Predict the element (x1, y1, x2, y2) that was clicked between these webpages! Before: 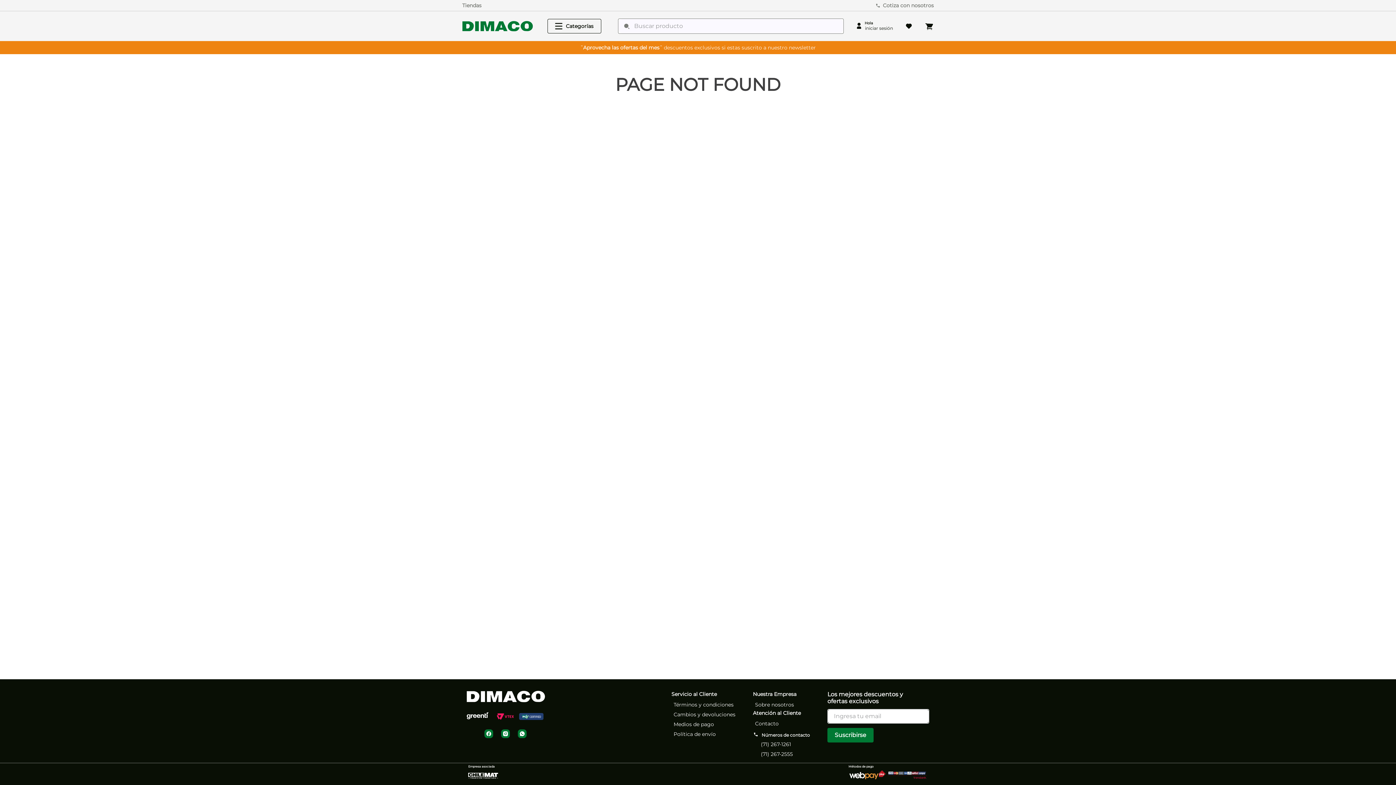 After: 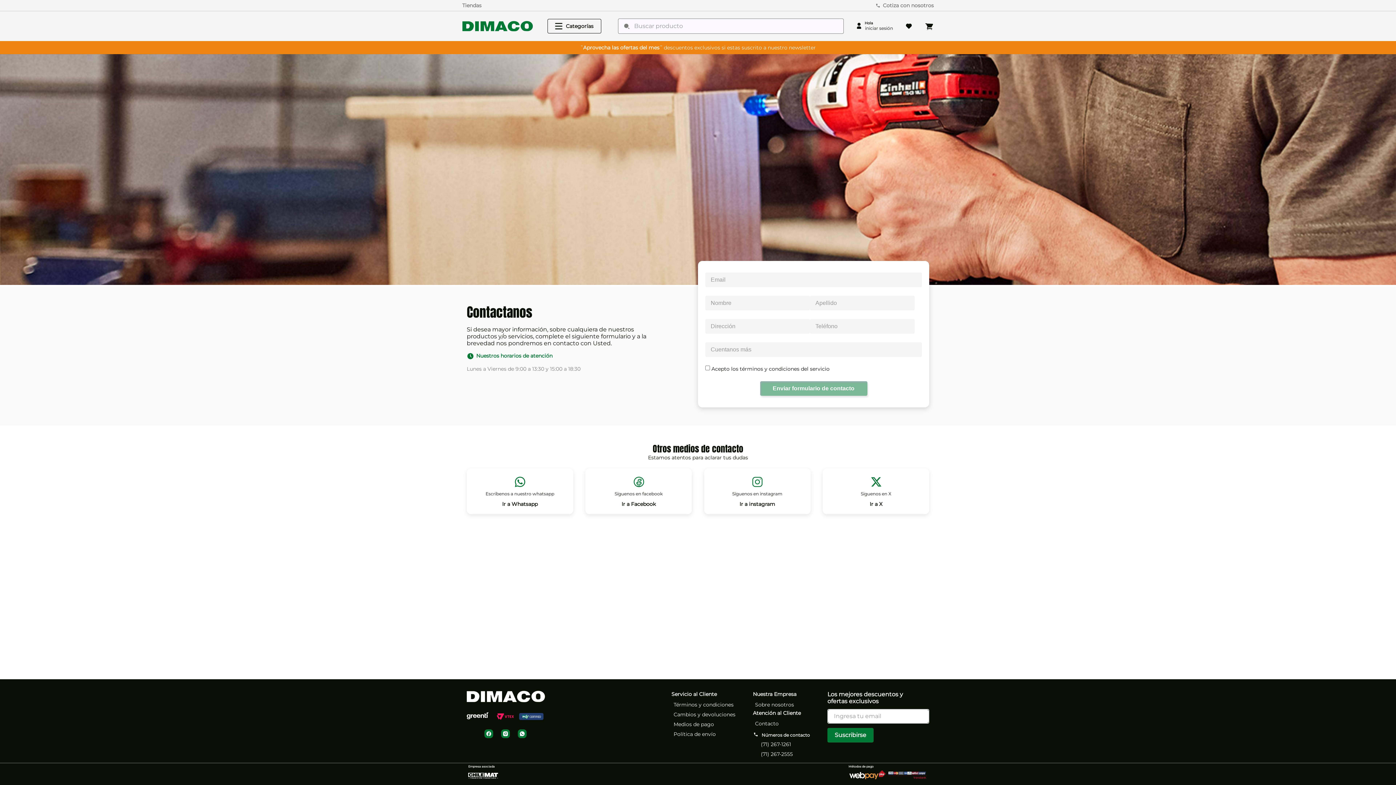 Action: bbox: (755, 720, 810, 727) label: Contacto